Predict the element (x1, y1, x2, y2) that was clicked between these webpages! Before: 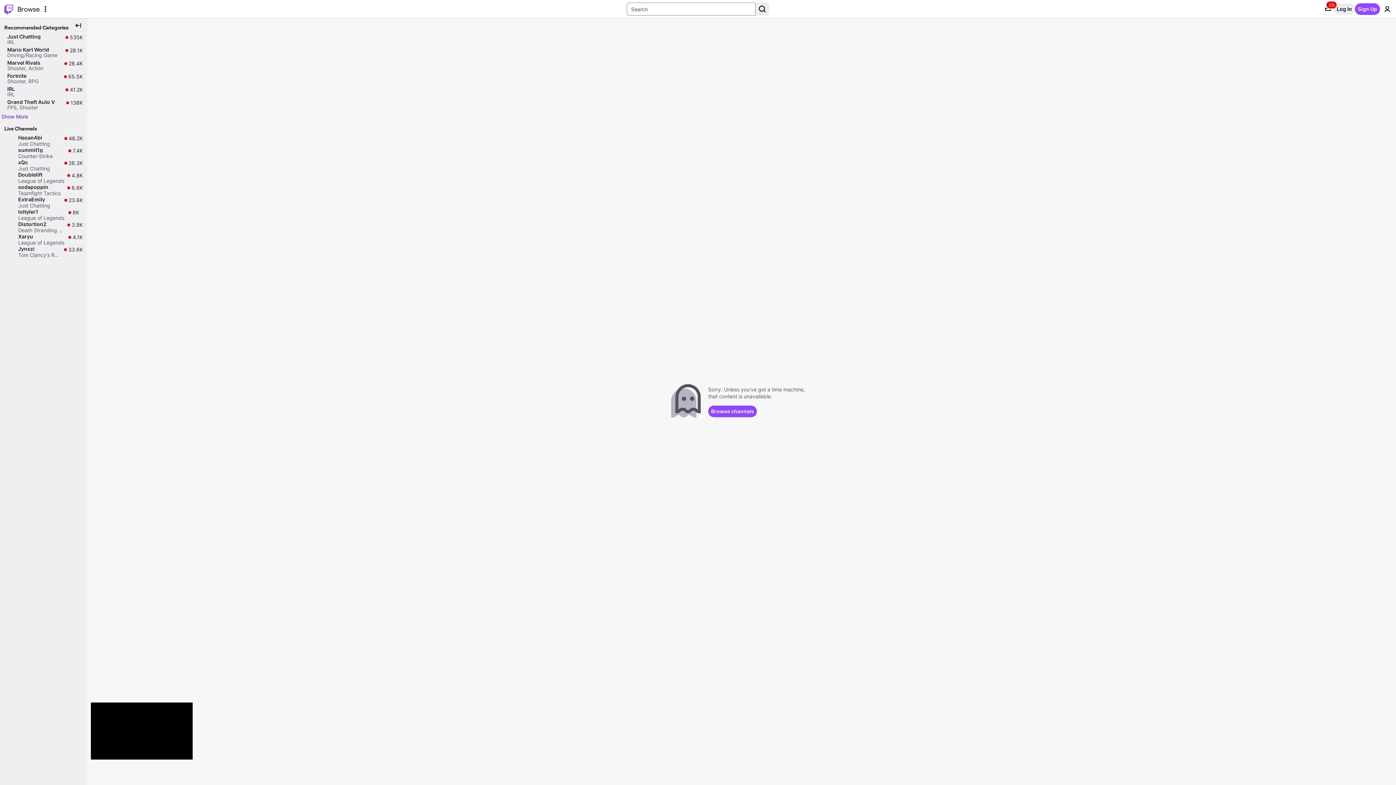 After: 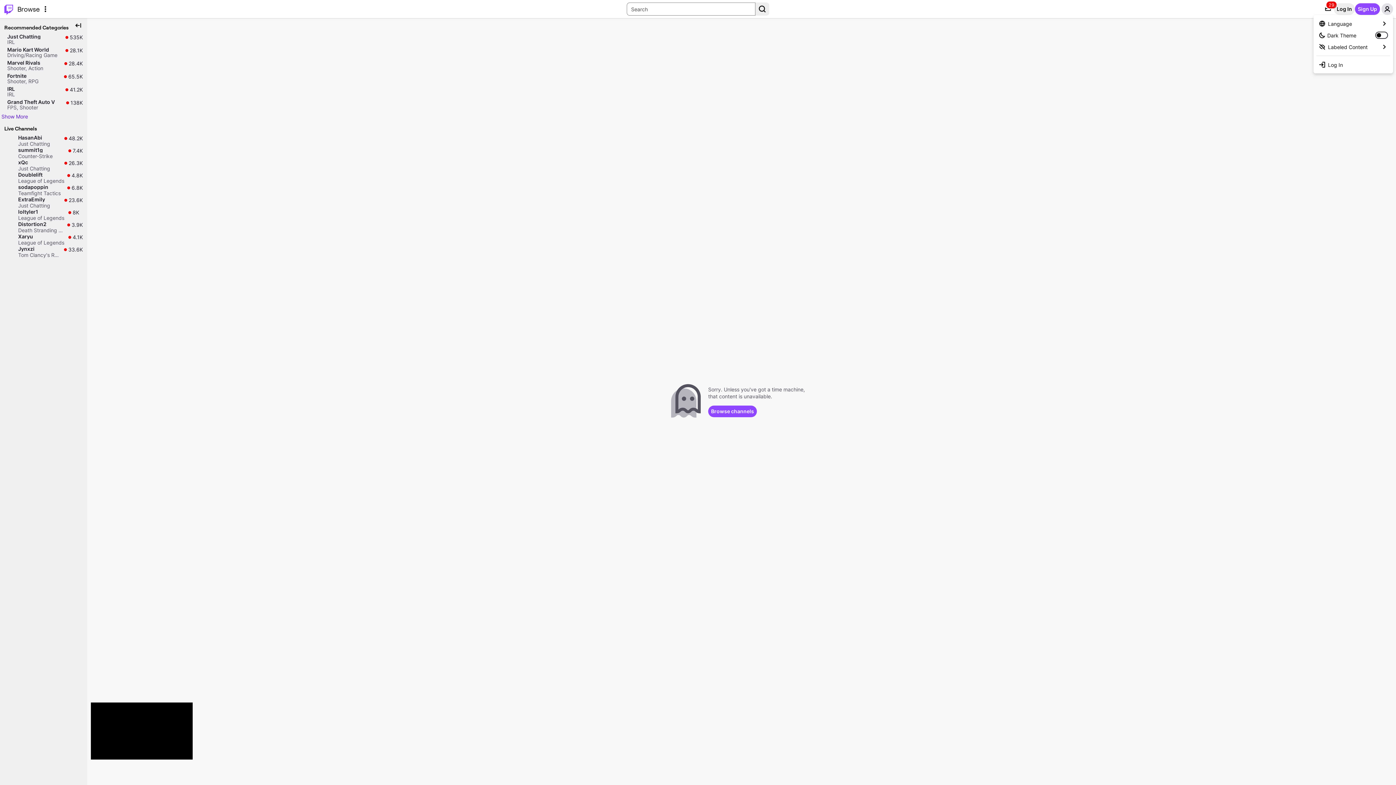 Action: bbox: (1381, 3, 1393, 14) label: User Menu